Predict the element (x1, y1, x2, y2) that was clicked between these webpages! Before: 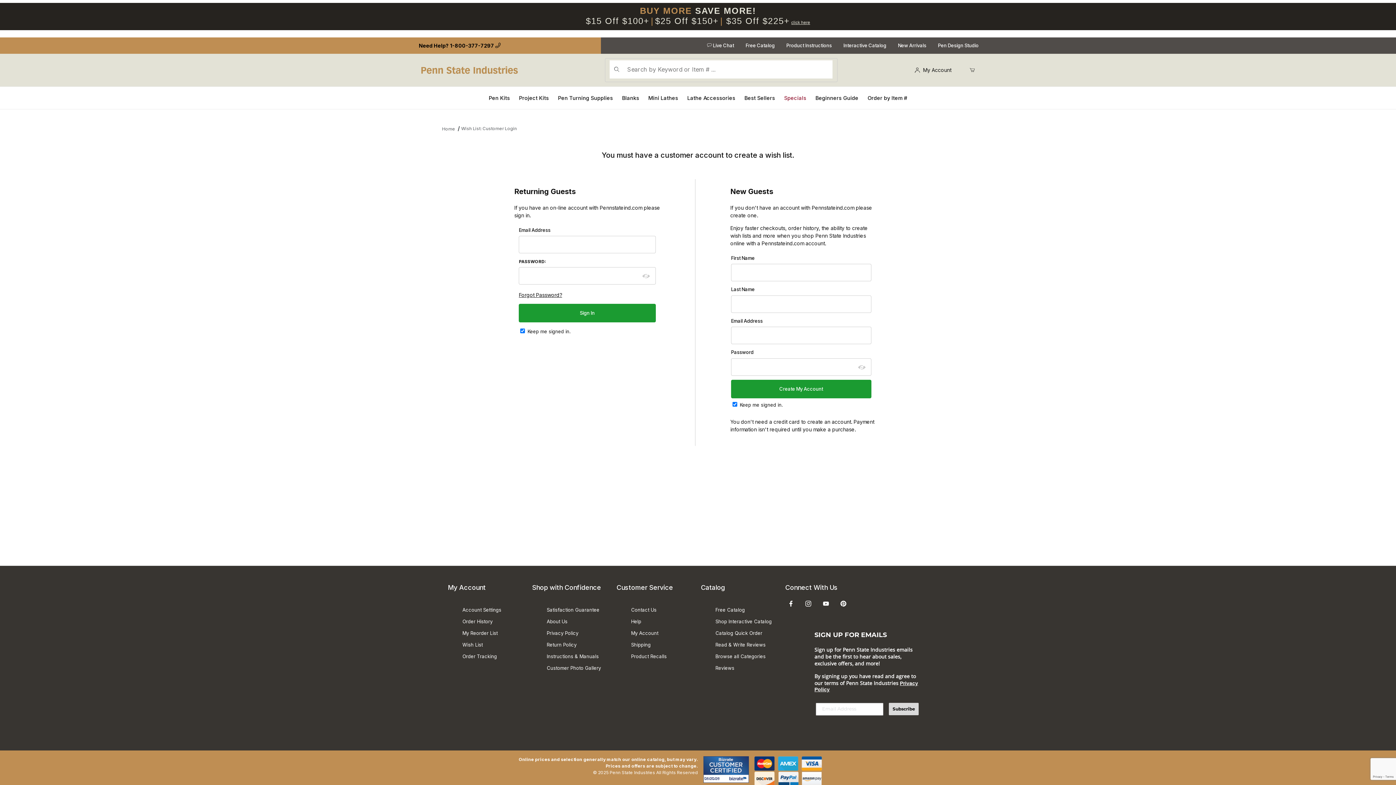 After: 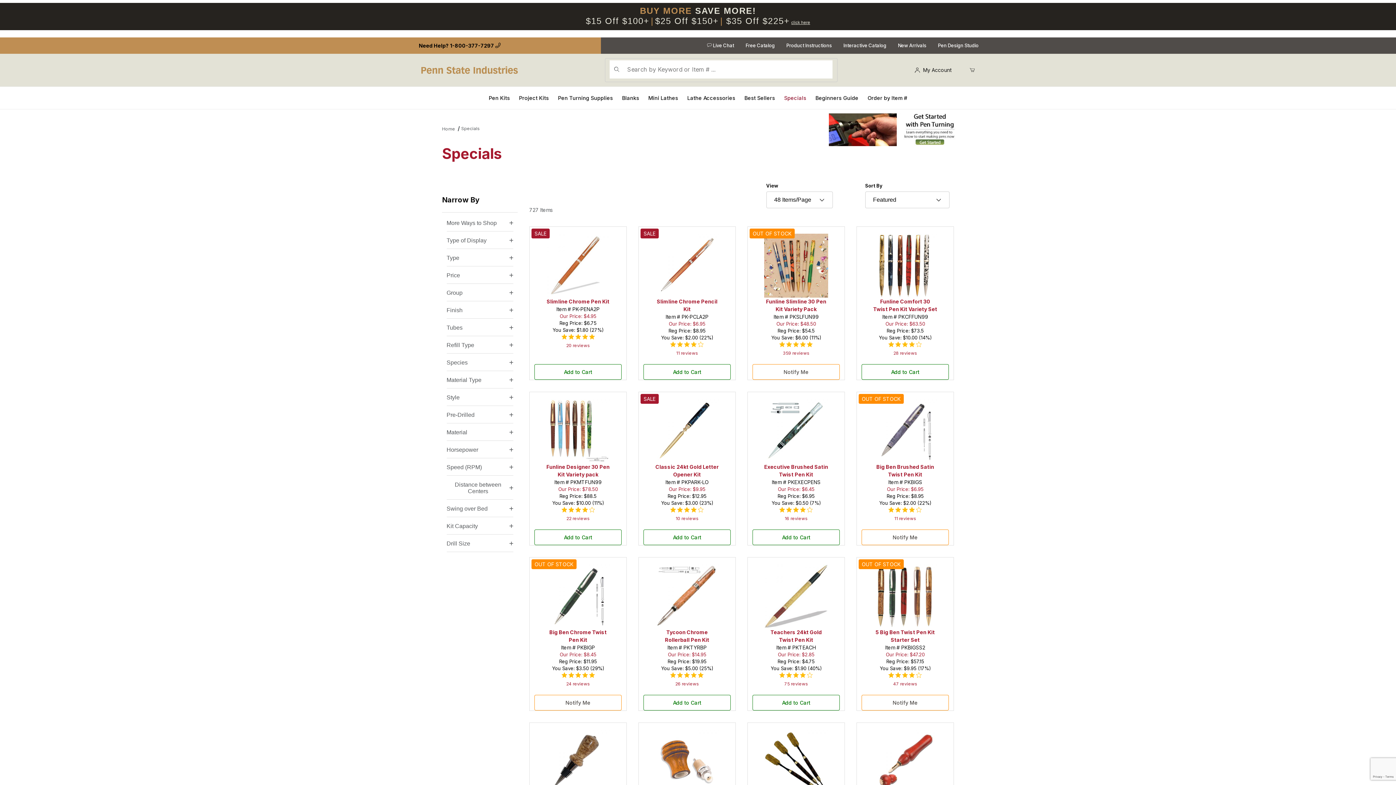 Action: label: Specials bbox: (779, 91, 811, 104)